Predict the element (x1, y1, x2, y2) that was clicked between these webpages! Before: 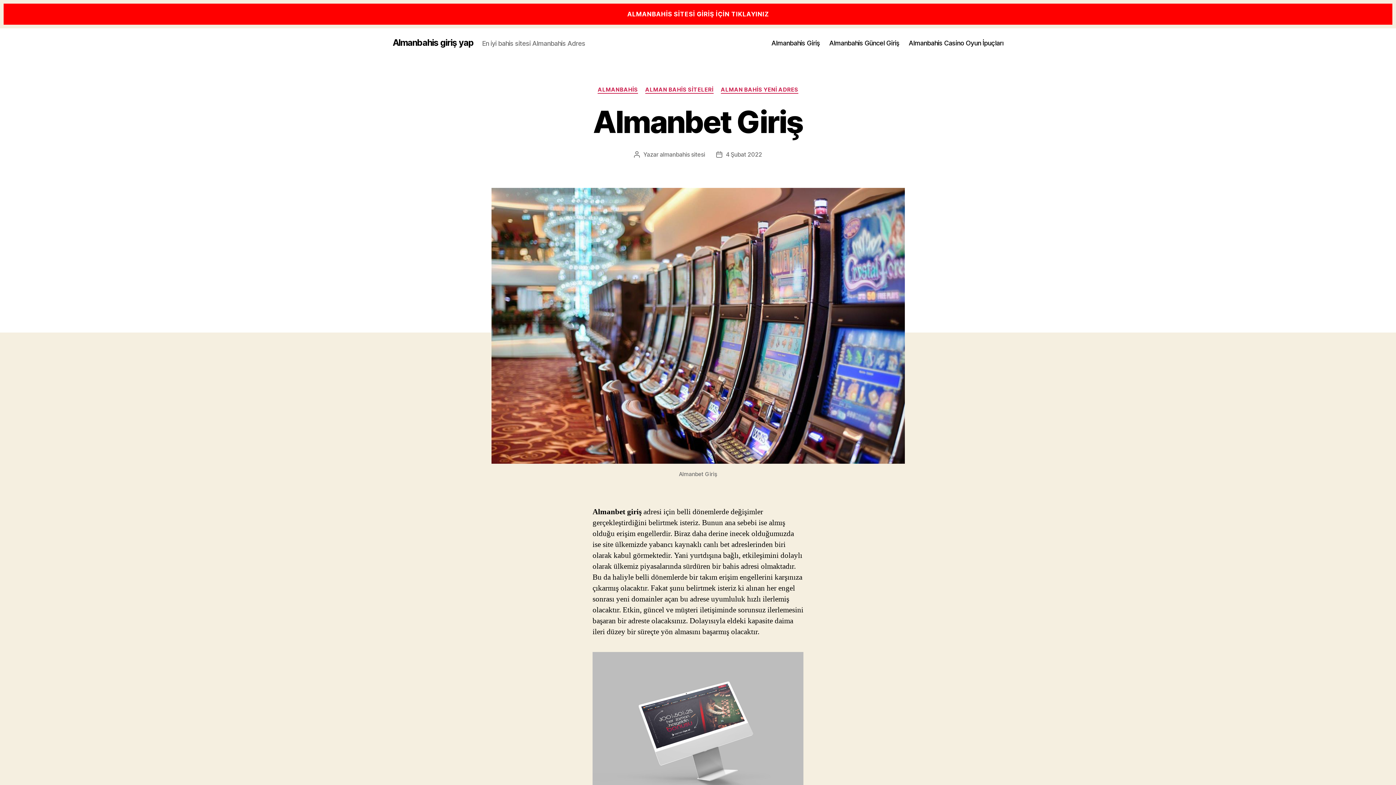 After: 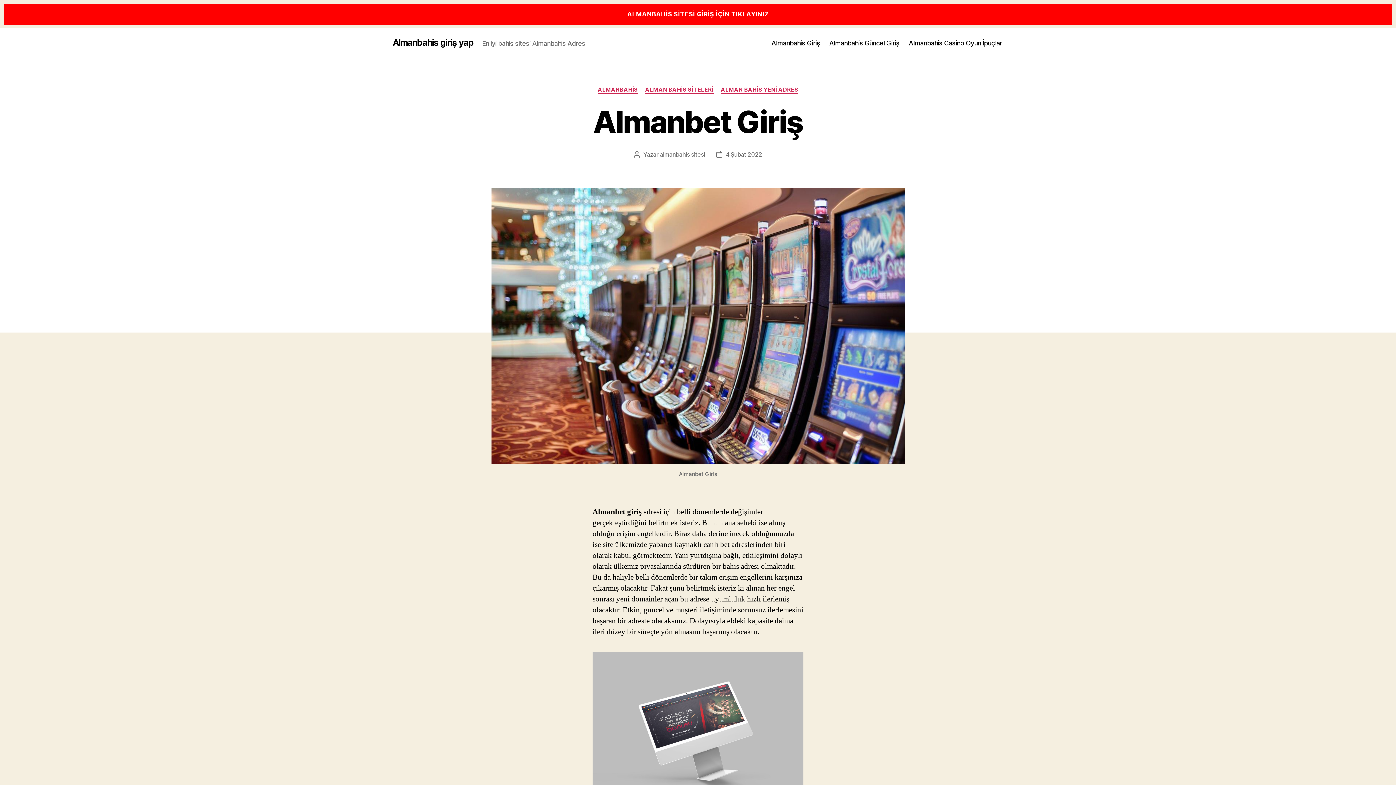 Action: label: 4 Şubat 2022 bbox: (726, 150, 762, 158)